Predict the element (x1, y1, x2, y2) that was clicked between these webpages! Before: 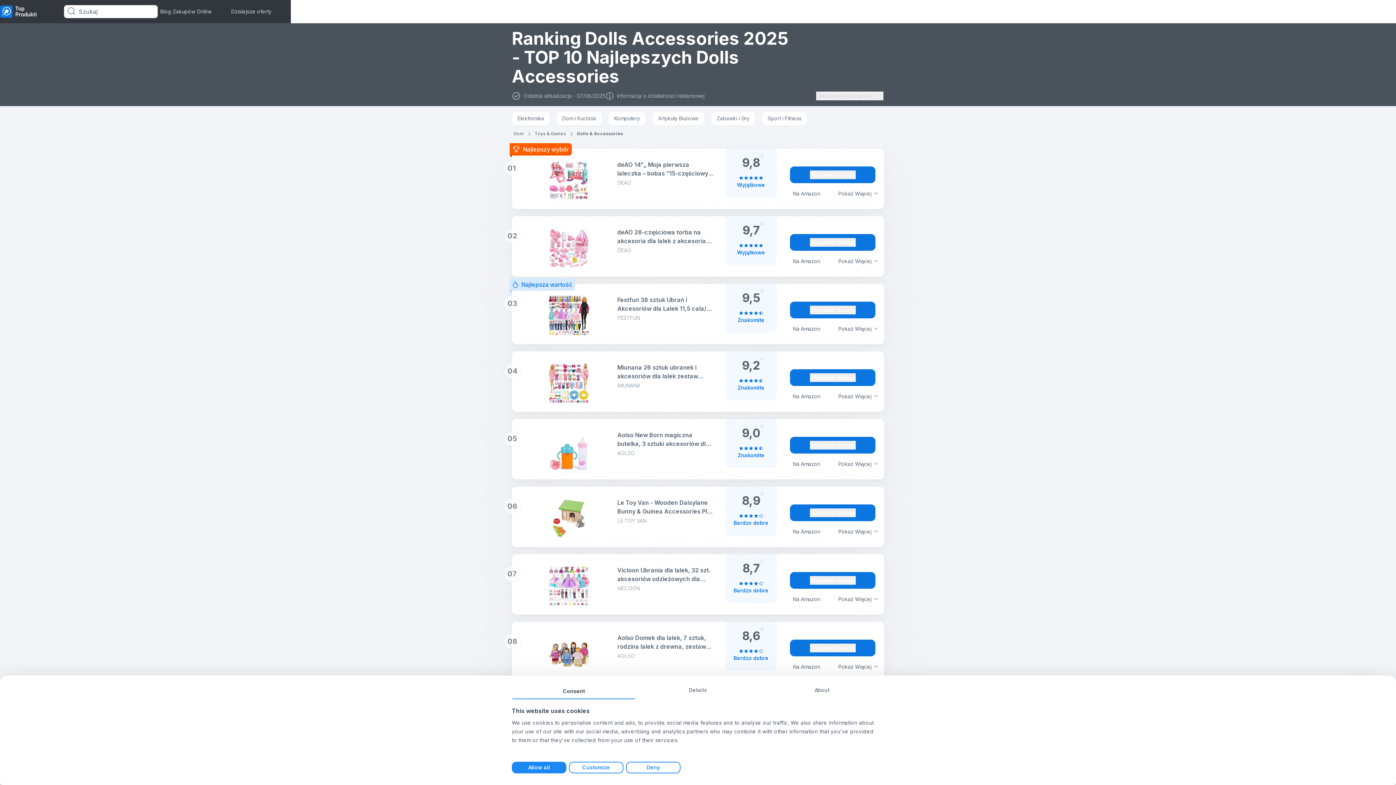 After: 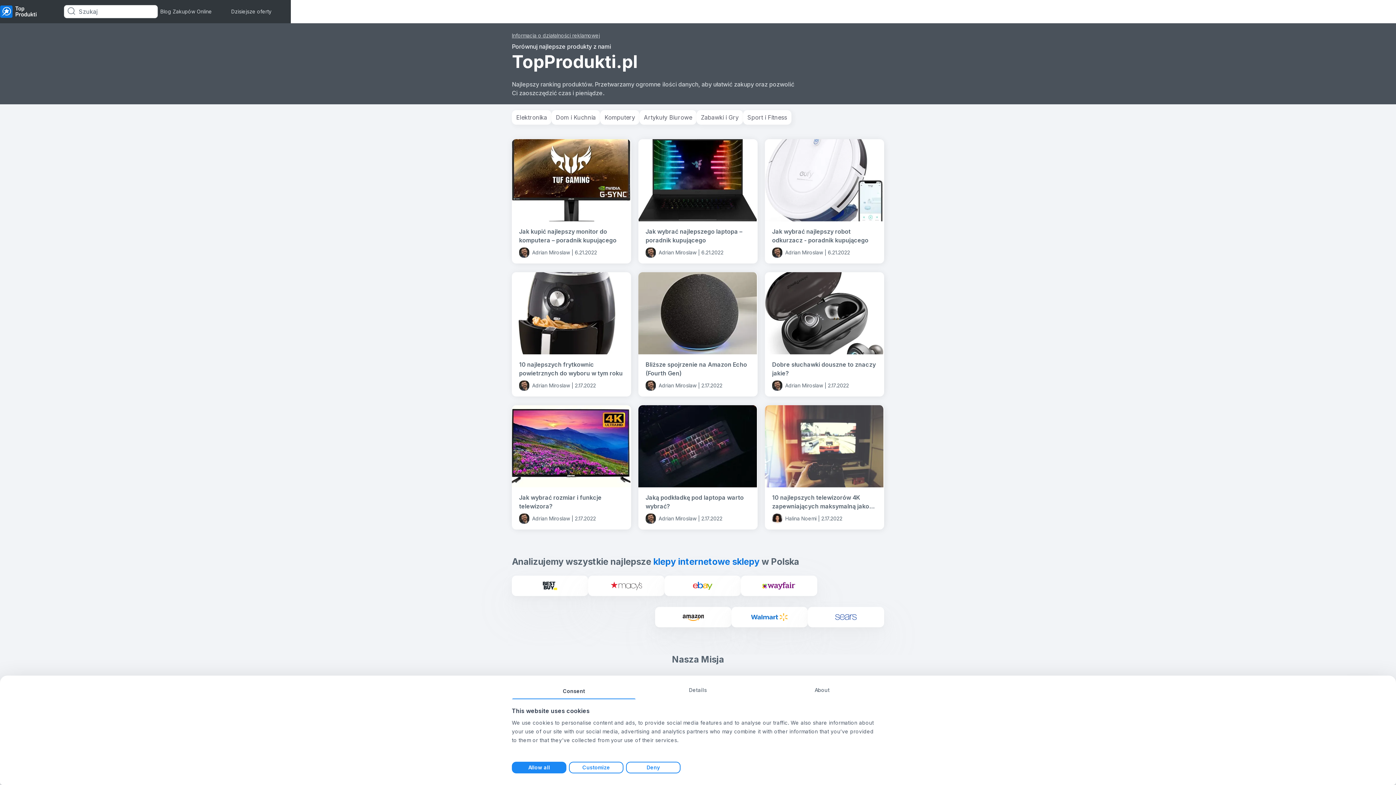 Action: bbox: (513, 130, 524, 136) label: Dom